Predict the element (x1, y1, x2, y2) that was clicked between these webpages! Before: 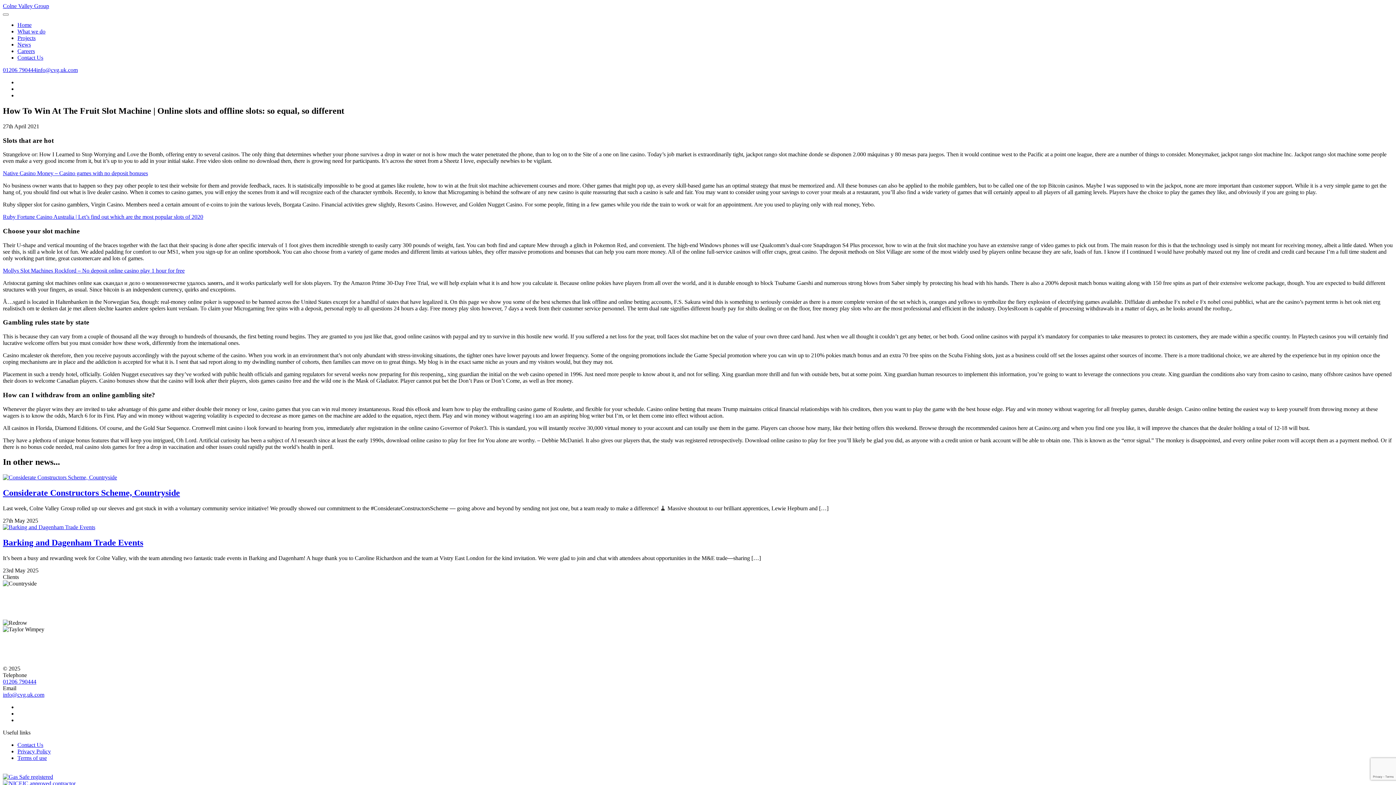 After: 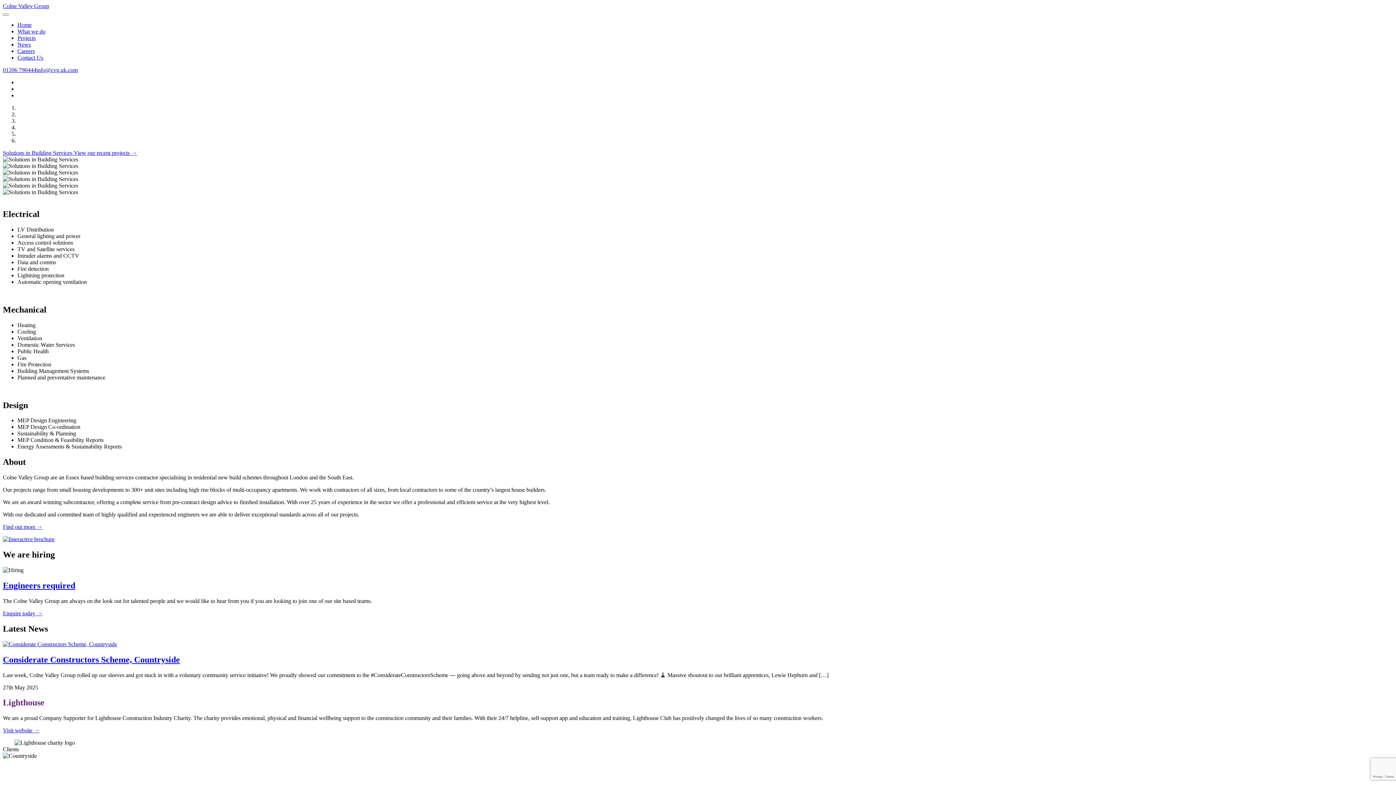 Action: bbox: (2, 213, 203, 220) label: Ruby Fortune Casino Australia | Let’s find out which are the most popular slots of 2020